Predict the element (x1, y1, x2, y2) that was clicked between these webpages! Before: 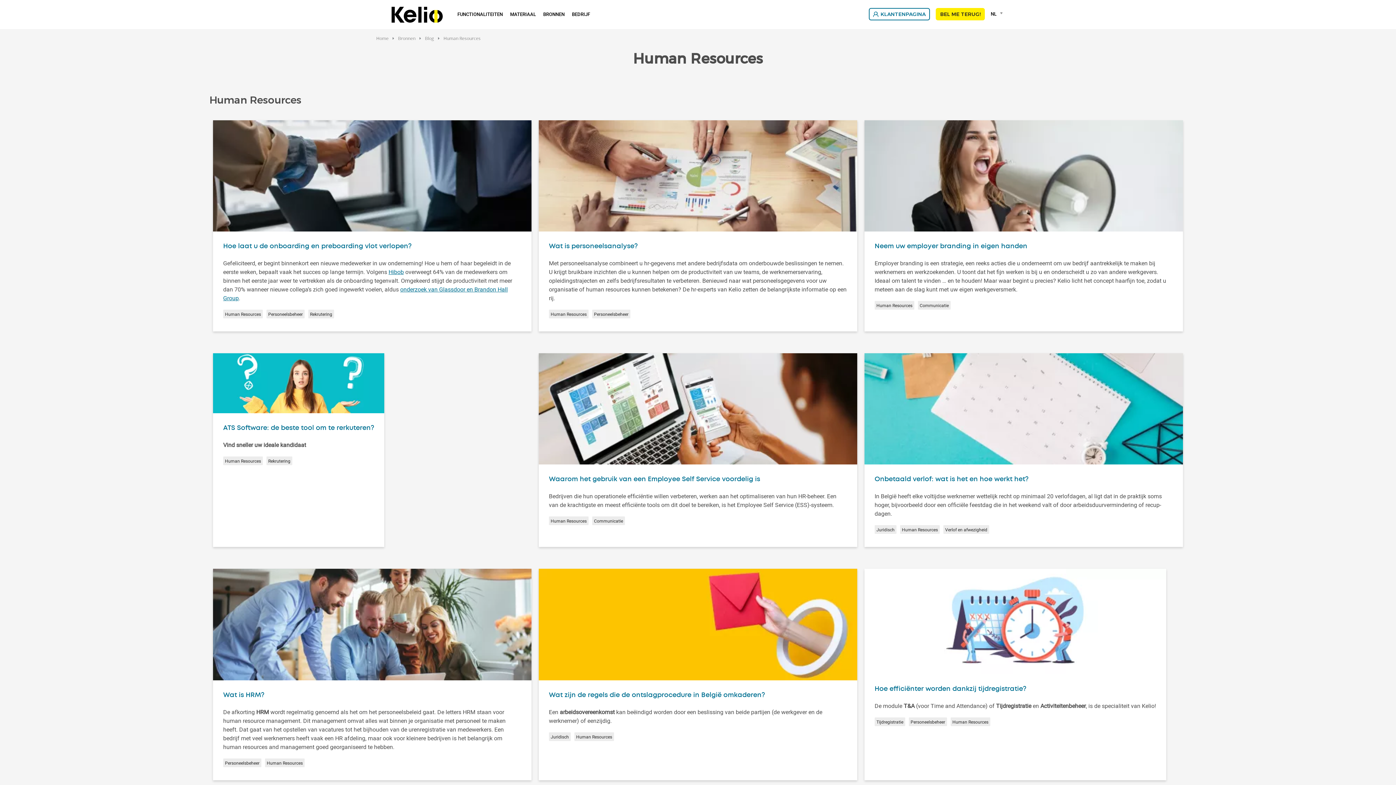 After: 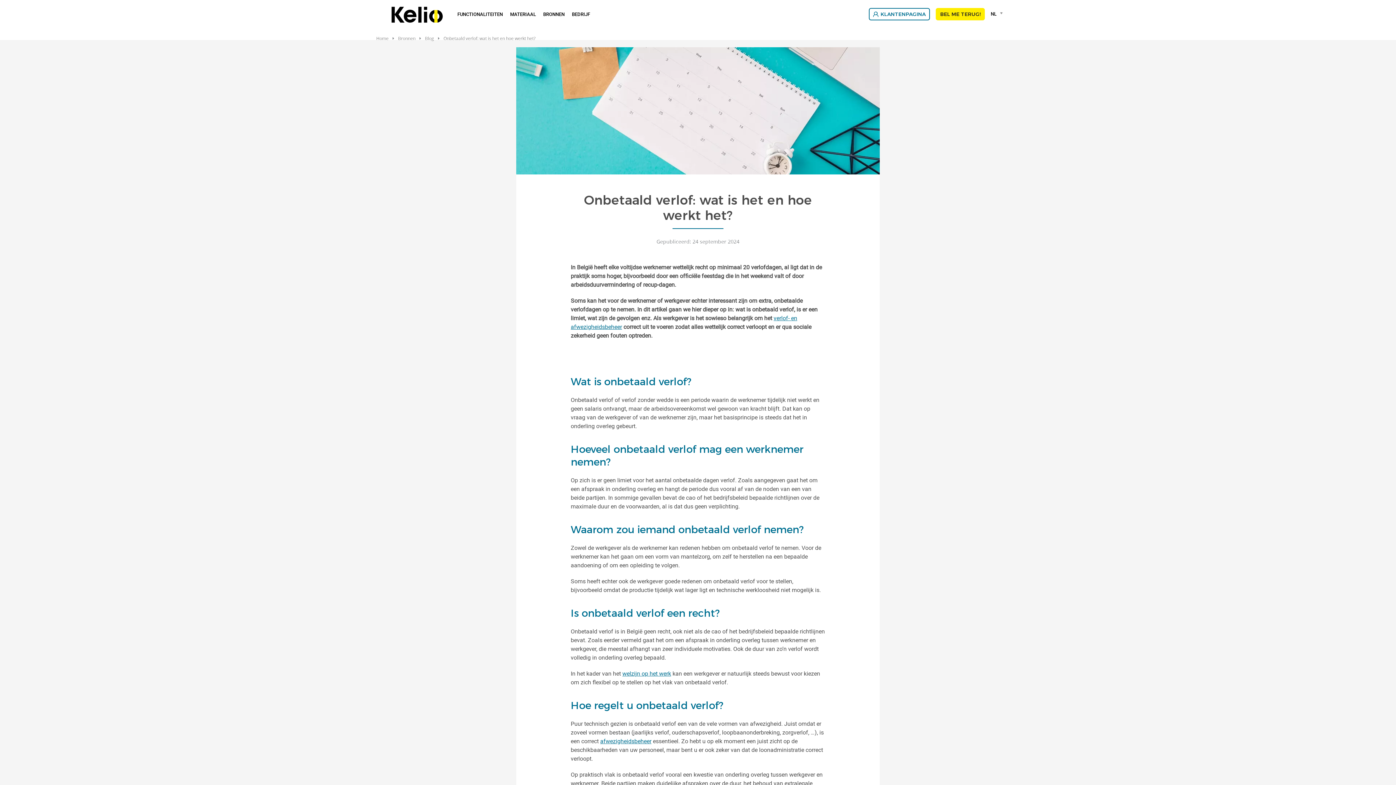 Action: label: Onbetaald verlof: wat is het en hoe werkt het? bbox: (874, 475, 1173, 484)